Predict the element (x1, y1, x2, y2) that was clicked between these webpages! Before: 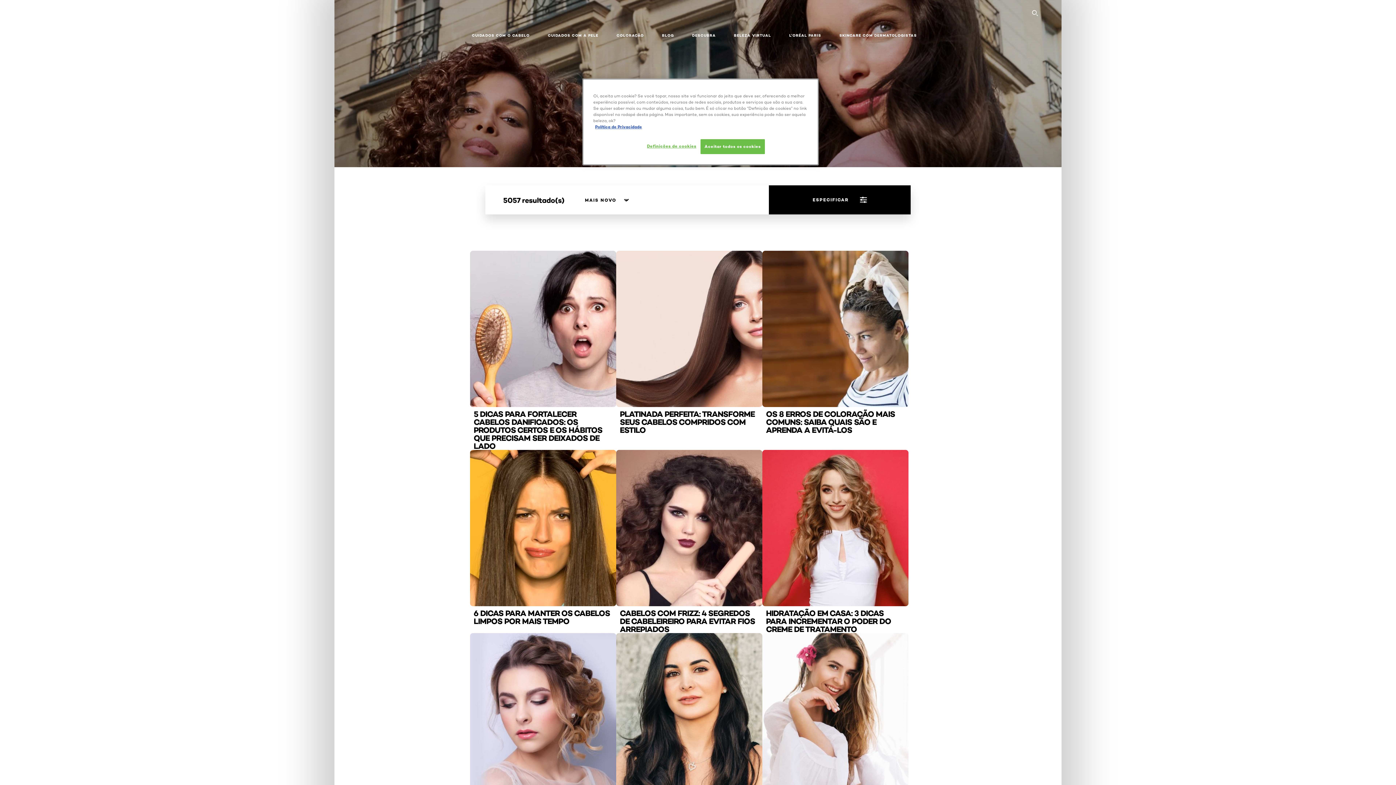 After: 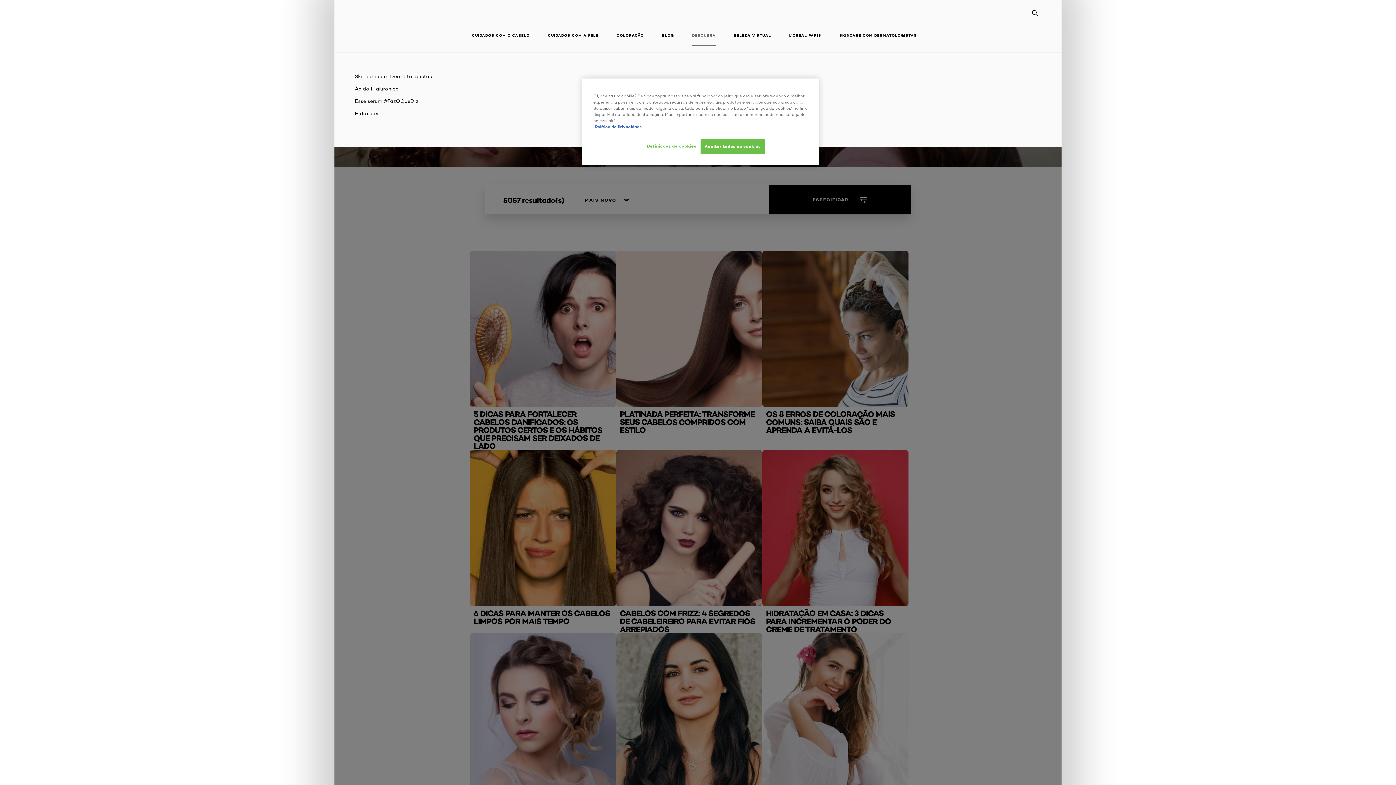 Action: bbox: (686, 27, 721, 43) label: DESCUBRA